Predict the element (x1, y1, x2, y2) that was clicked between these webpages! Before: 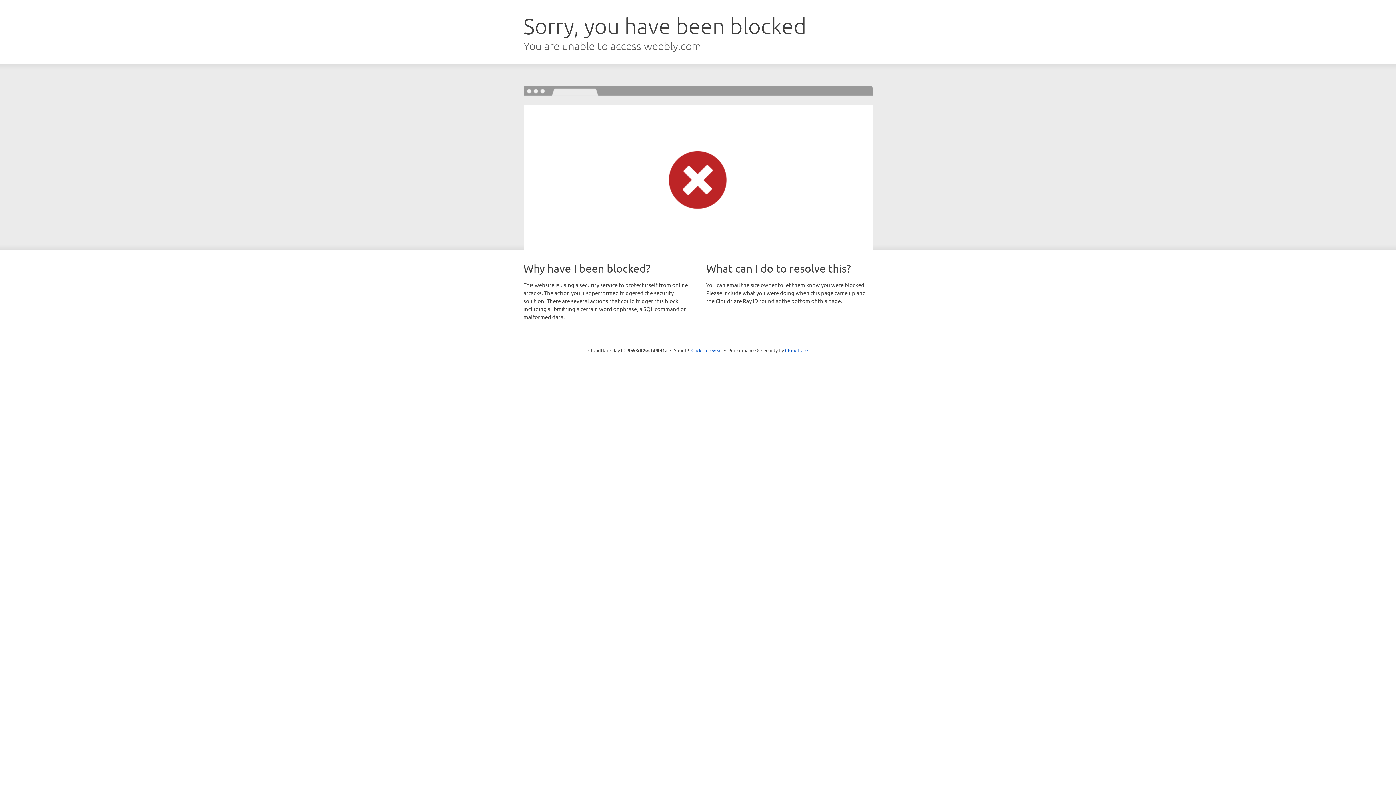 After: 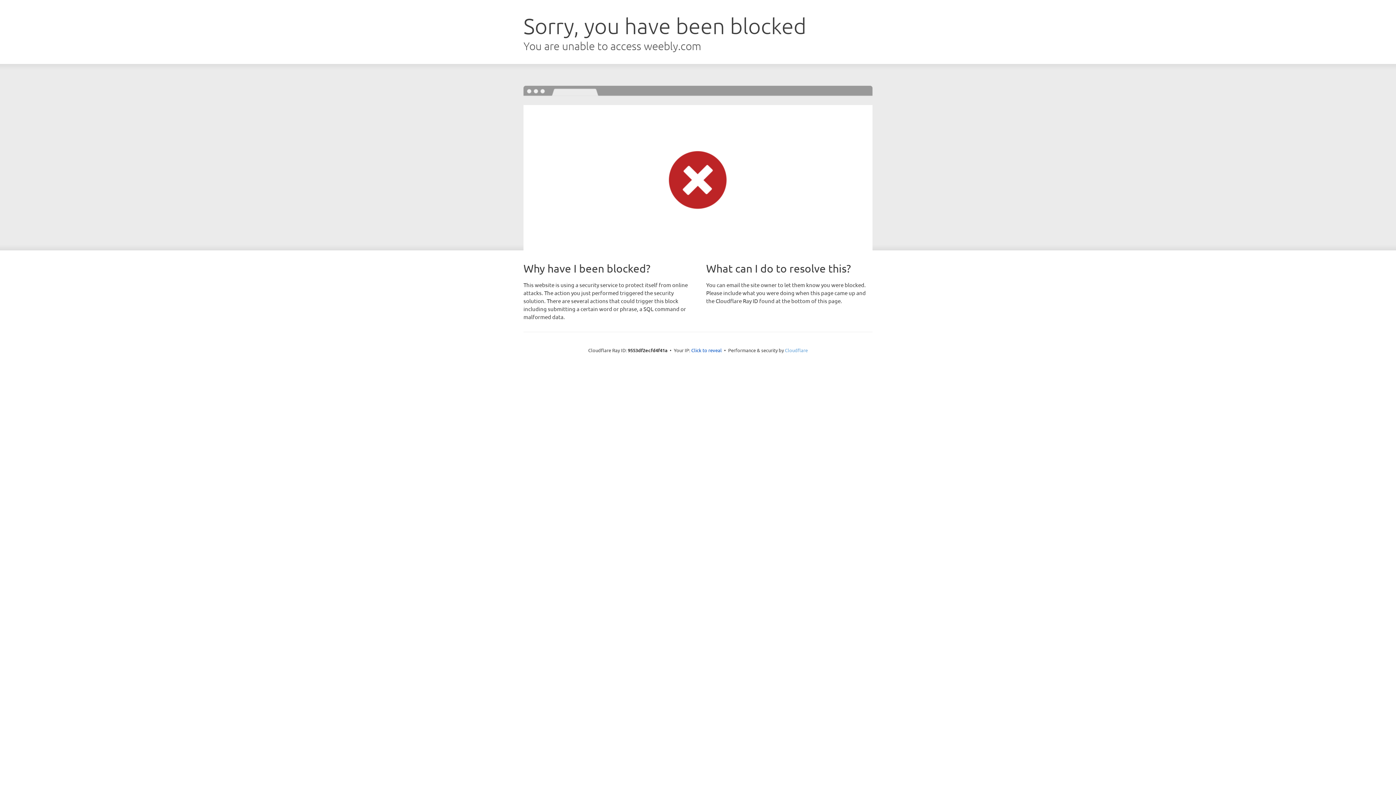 Action: bbox: (785, 347, 808, 353) label: Cloudflare